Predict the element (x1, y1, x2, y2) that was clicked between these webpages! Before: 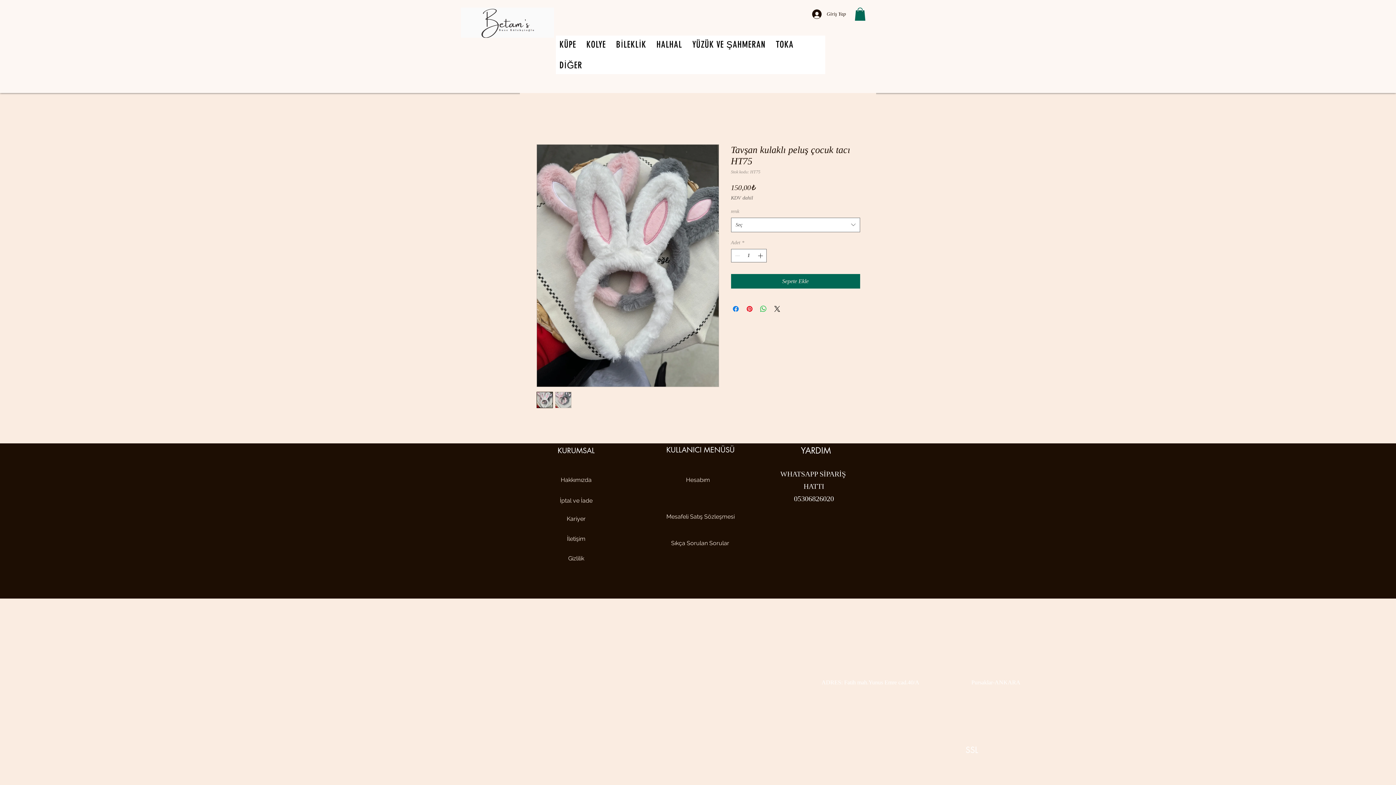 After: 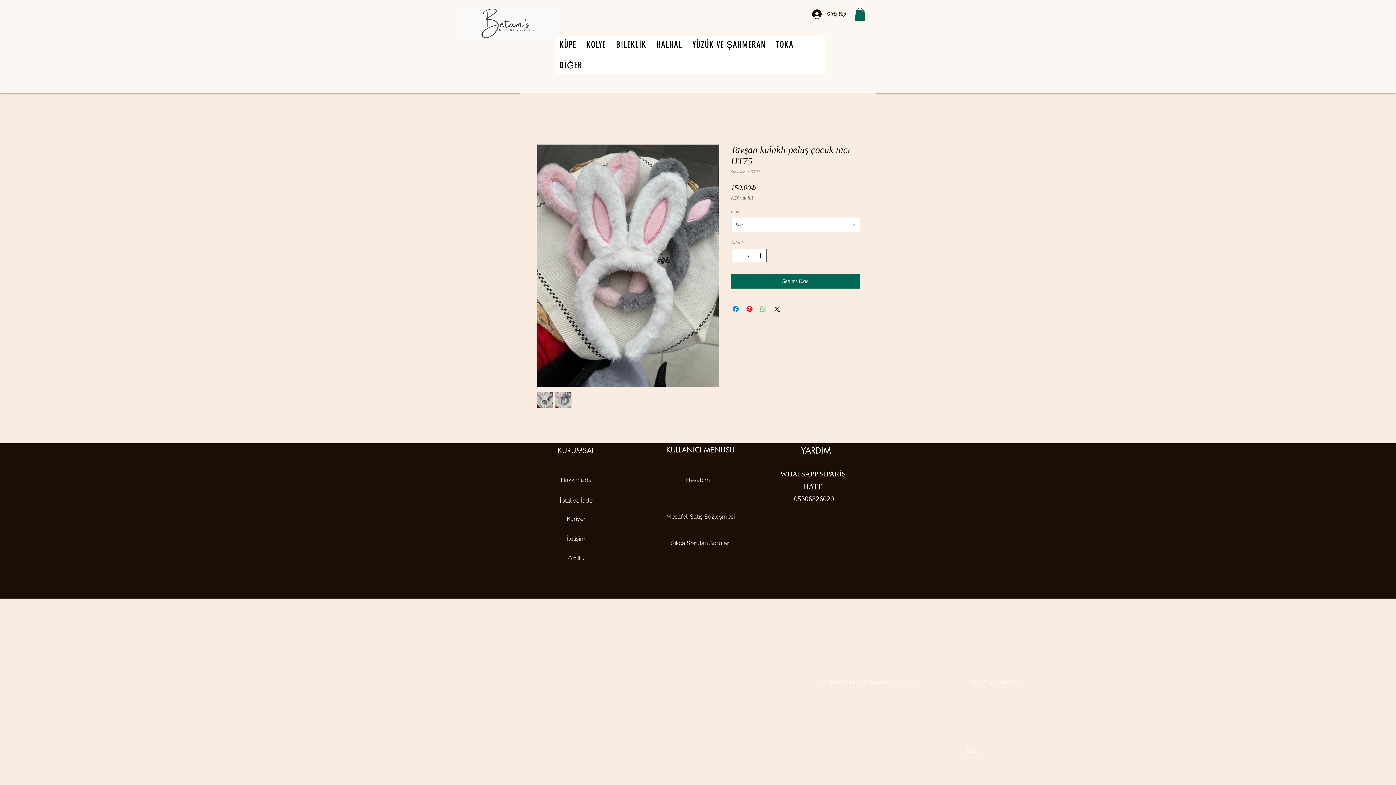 Action: bbox: (759, 304, 767, 313) label: WhatsApp'ta Paylaş